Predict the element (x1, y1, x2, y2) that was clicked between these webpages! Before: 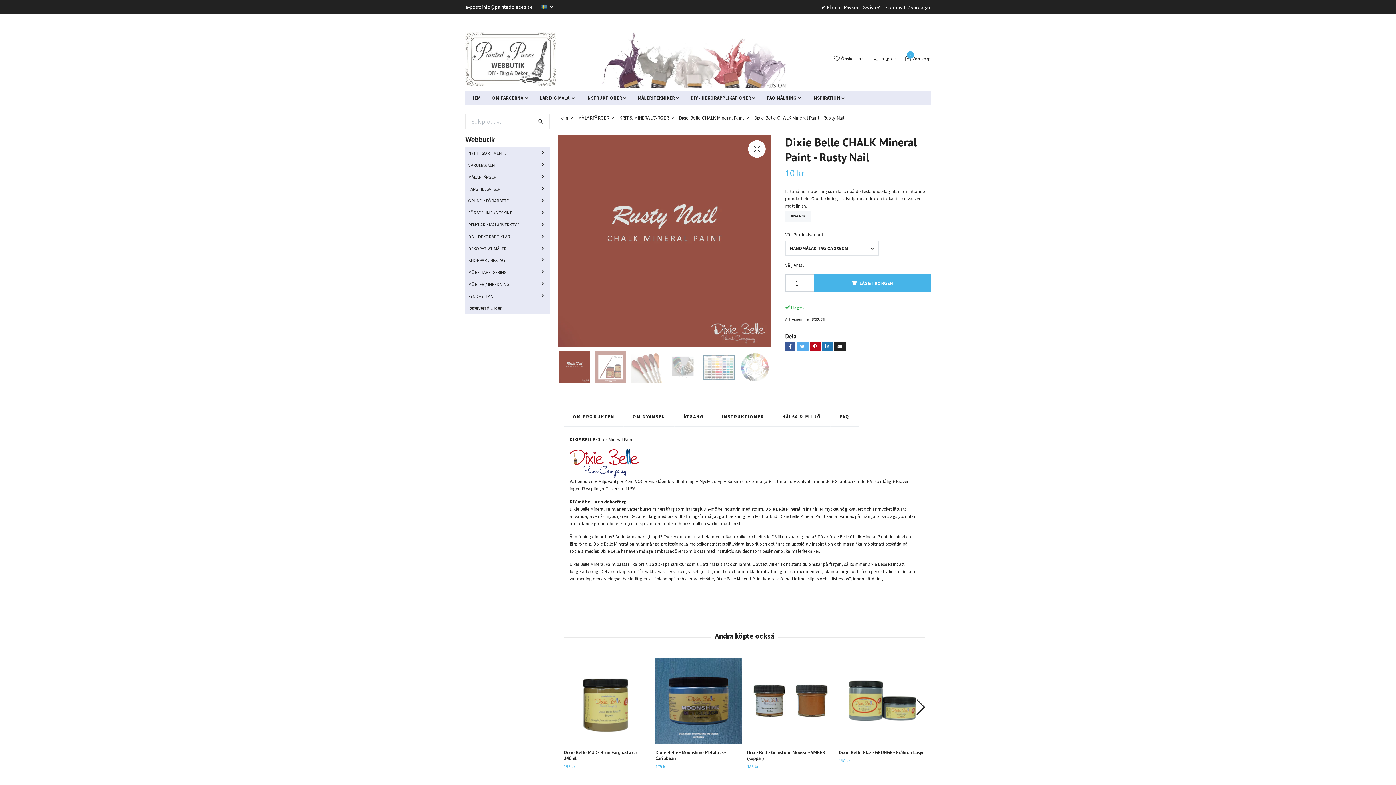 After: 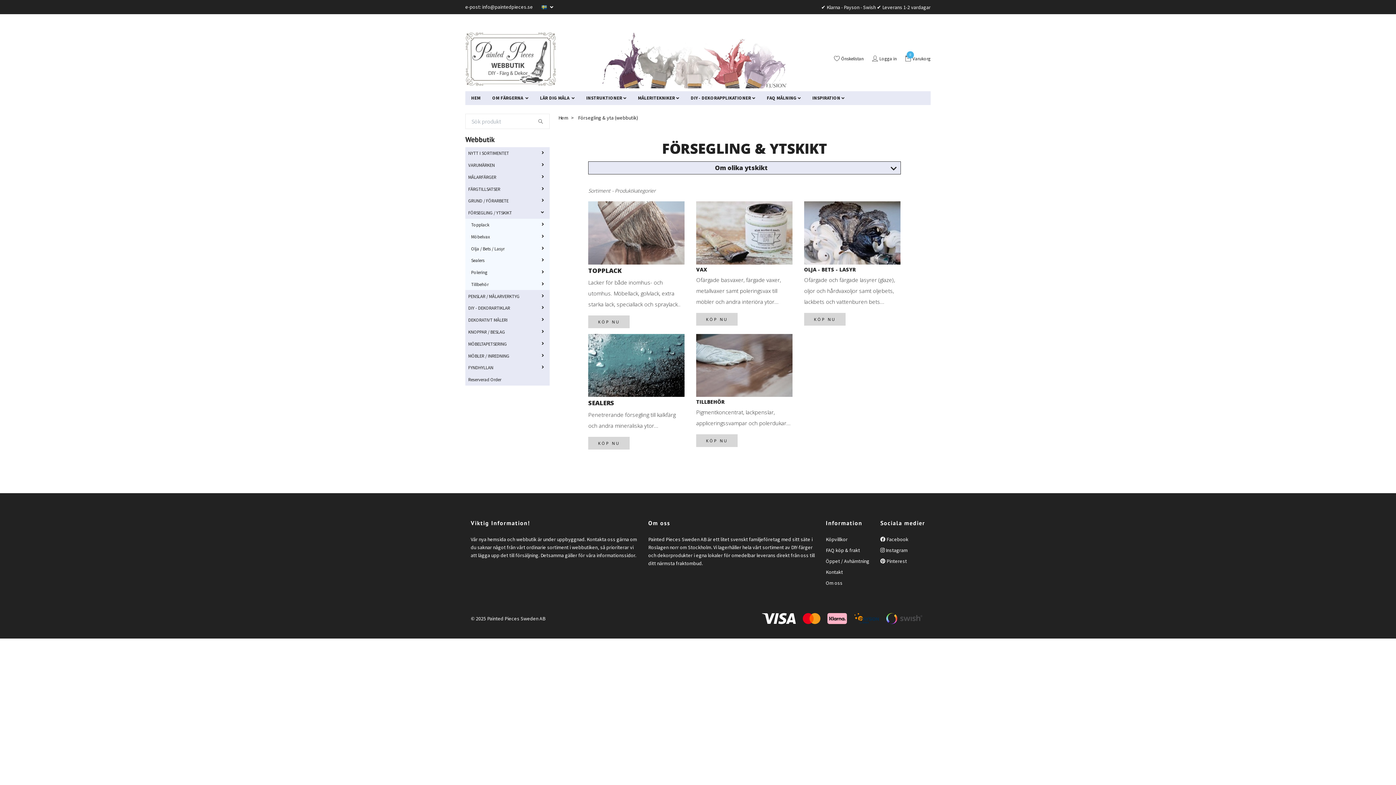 Action: label: FÖRSEGLING / YTSKIKT bbox: (465, 206, 517, 218)